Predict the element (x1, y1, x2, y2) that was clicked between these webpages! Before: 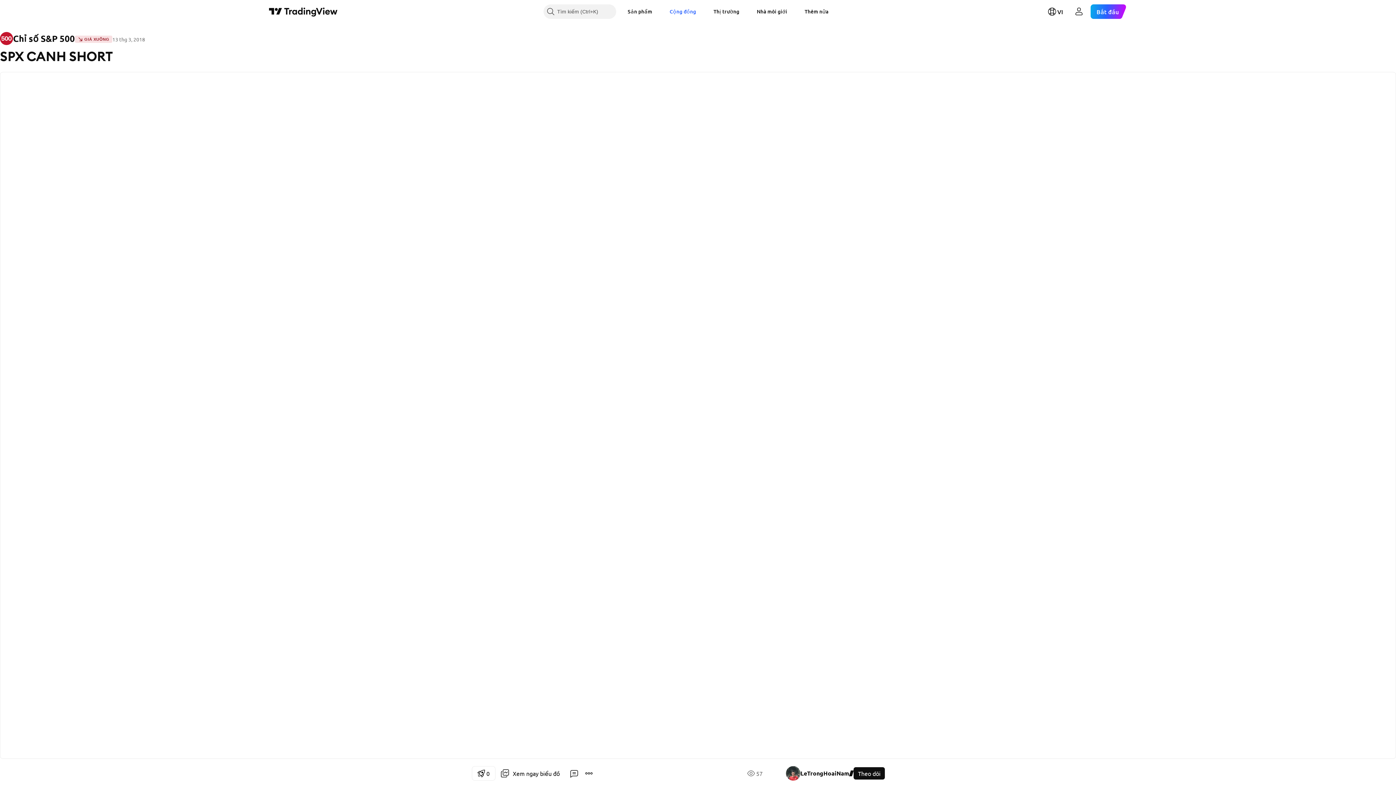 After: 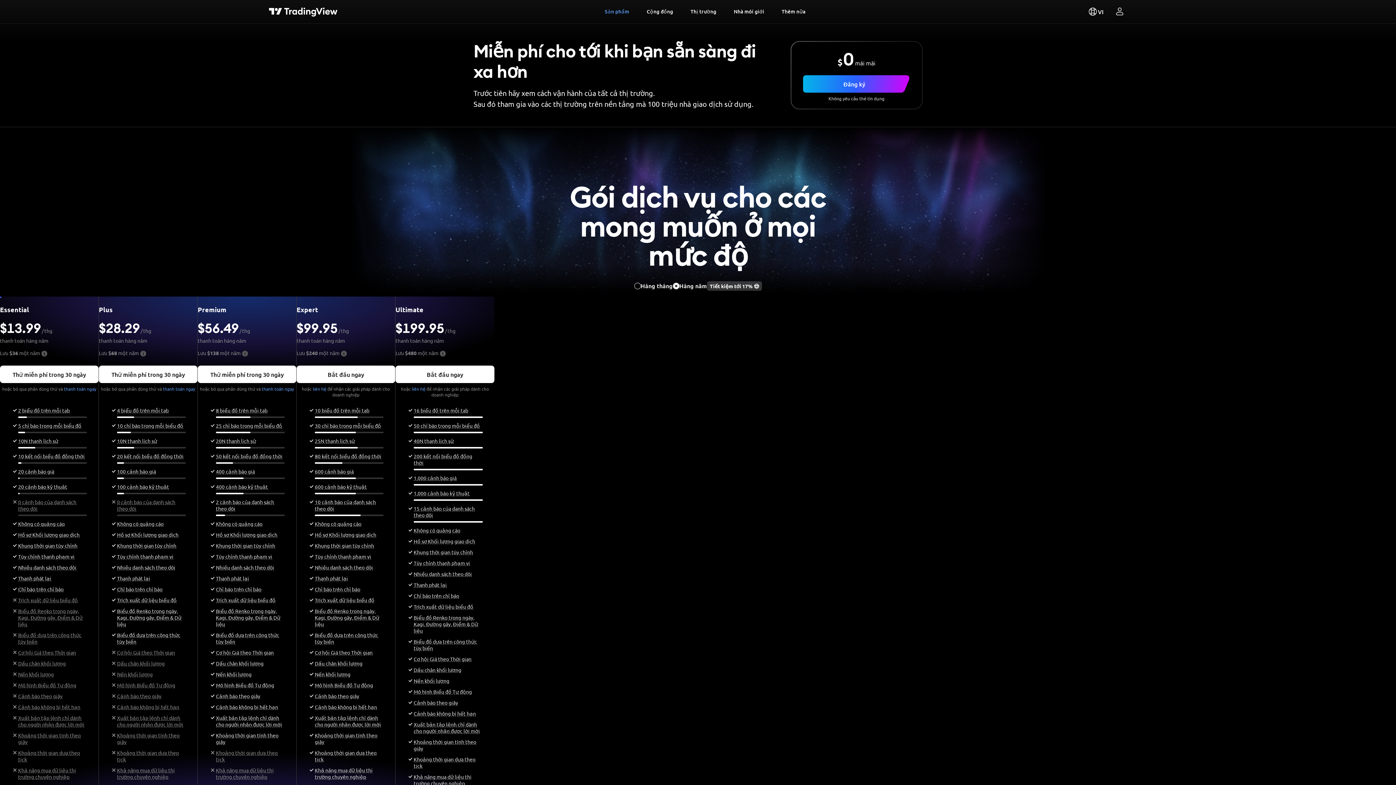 Action: label: Bắt đầu bbox: (1091, 4, 1127, 18)